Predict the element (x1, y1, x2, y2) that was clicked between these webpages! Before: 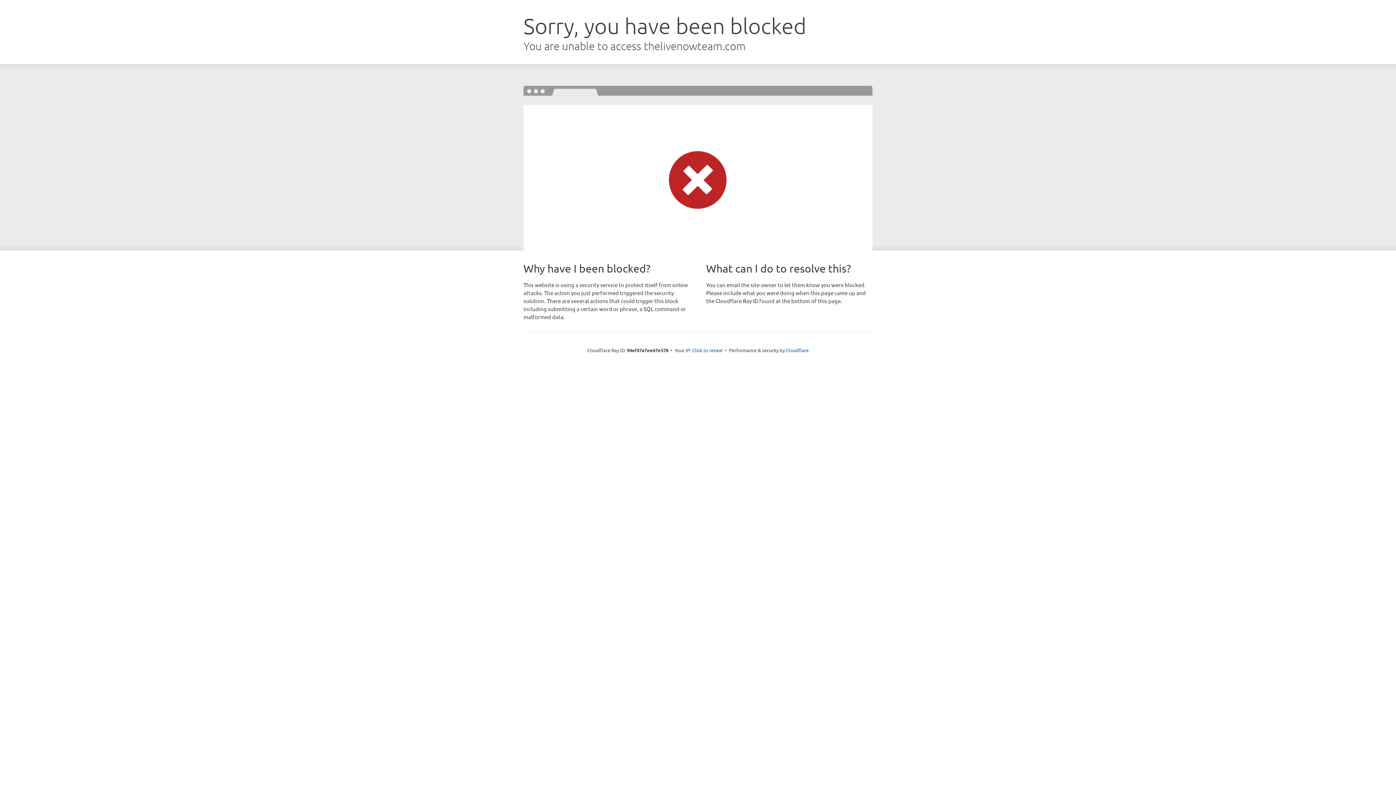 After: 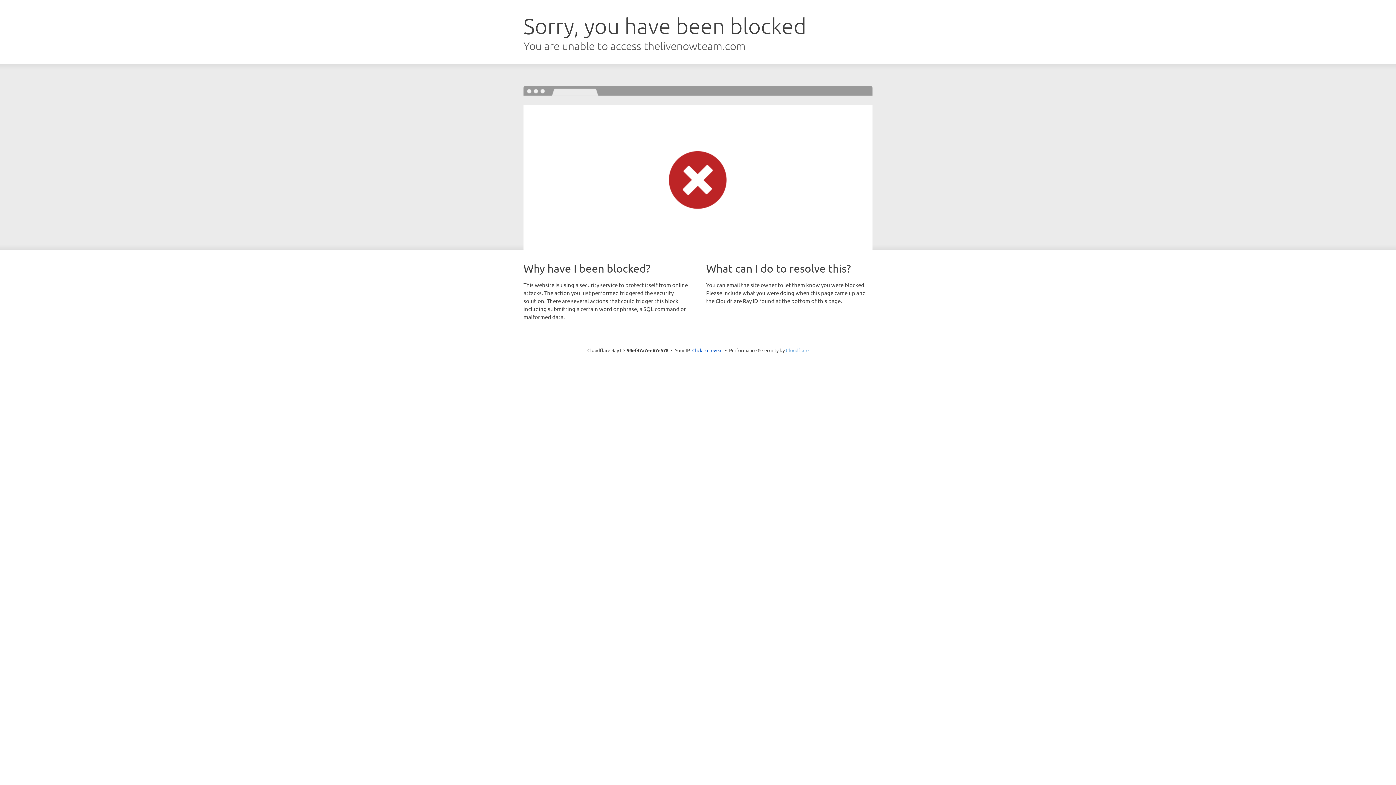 Action: label: Cloudflare bbox: (786, 347, 808, 353)